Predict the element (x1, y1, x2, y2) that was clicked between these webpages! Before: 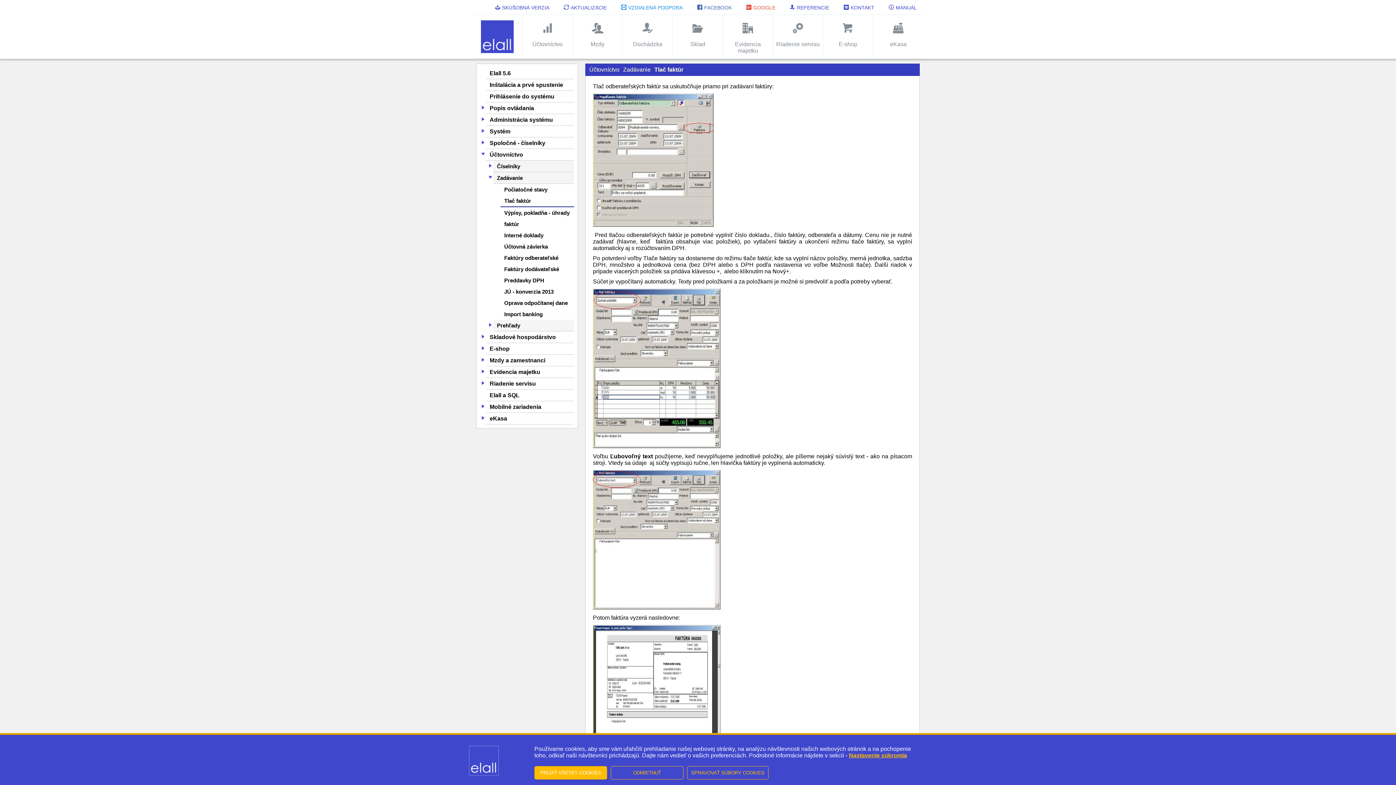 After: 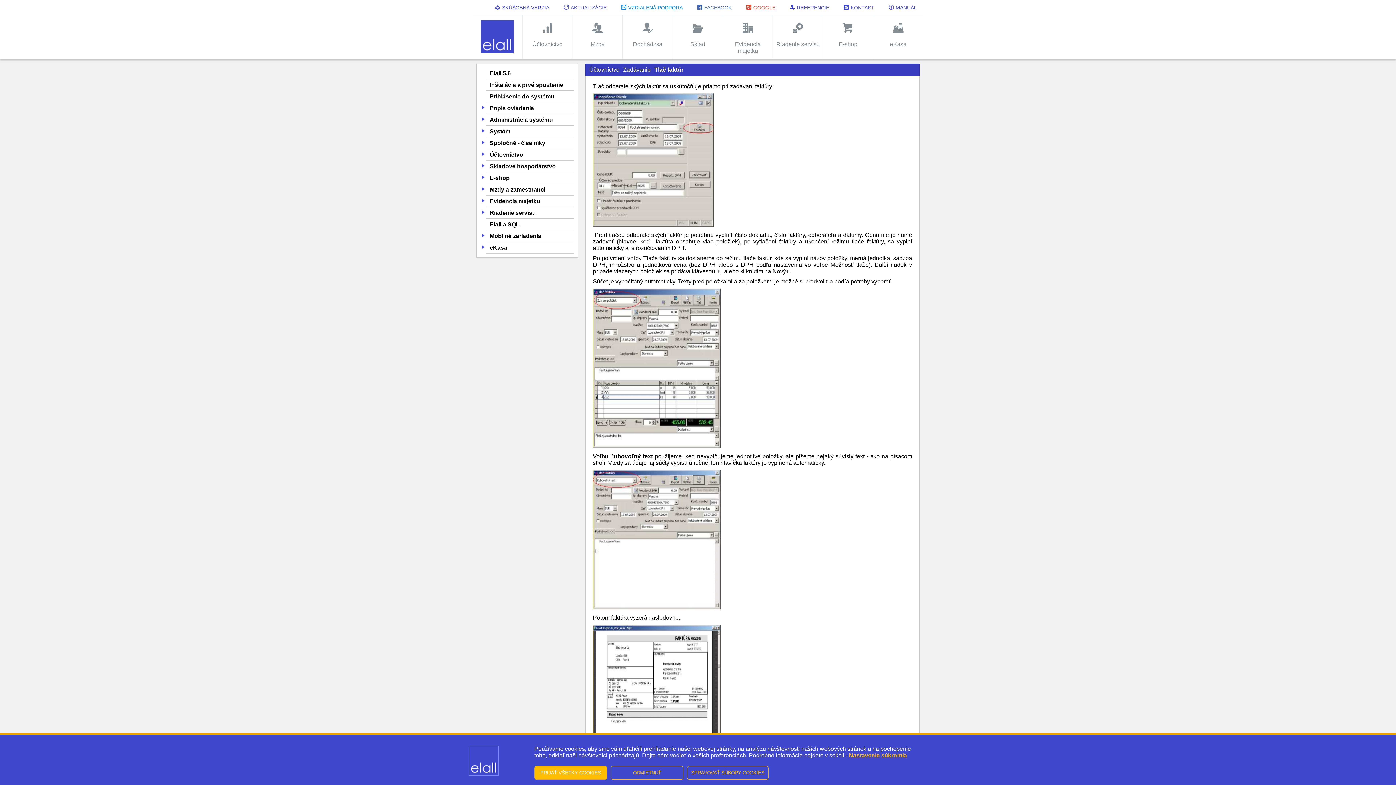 Action: bbox: (480, 152, 486, 158)